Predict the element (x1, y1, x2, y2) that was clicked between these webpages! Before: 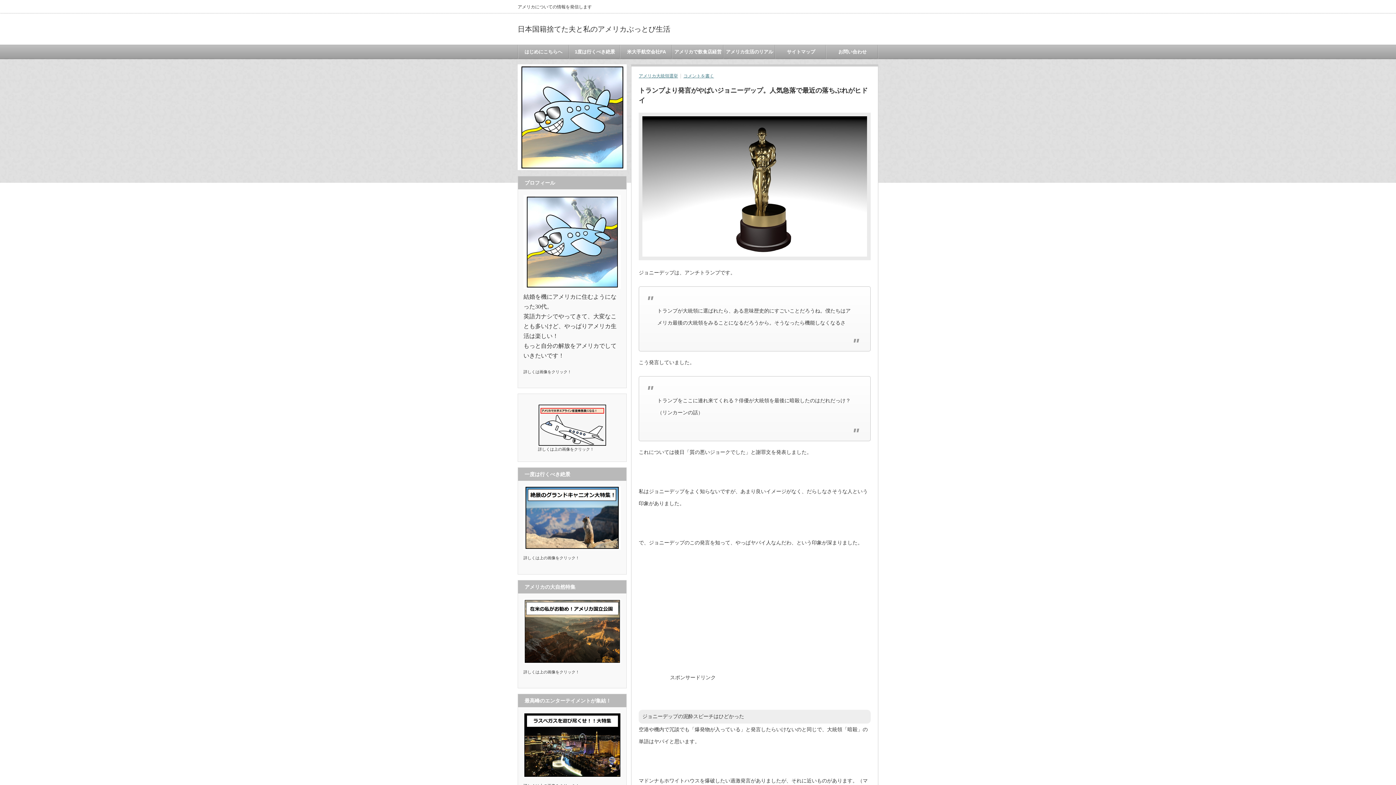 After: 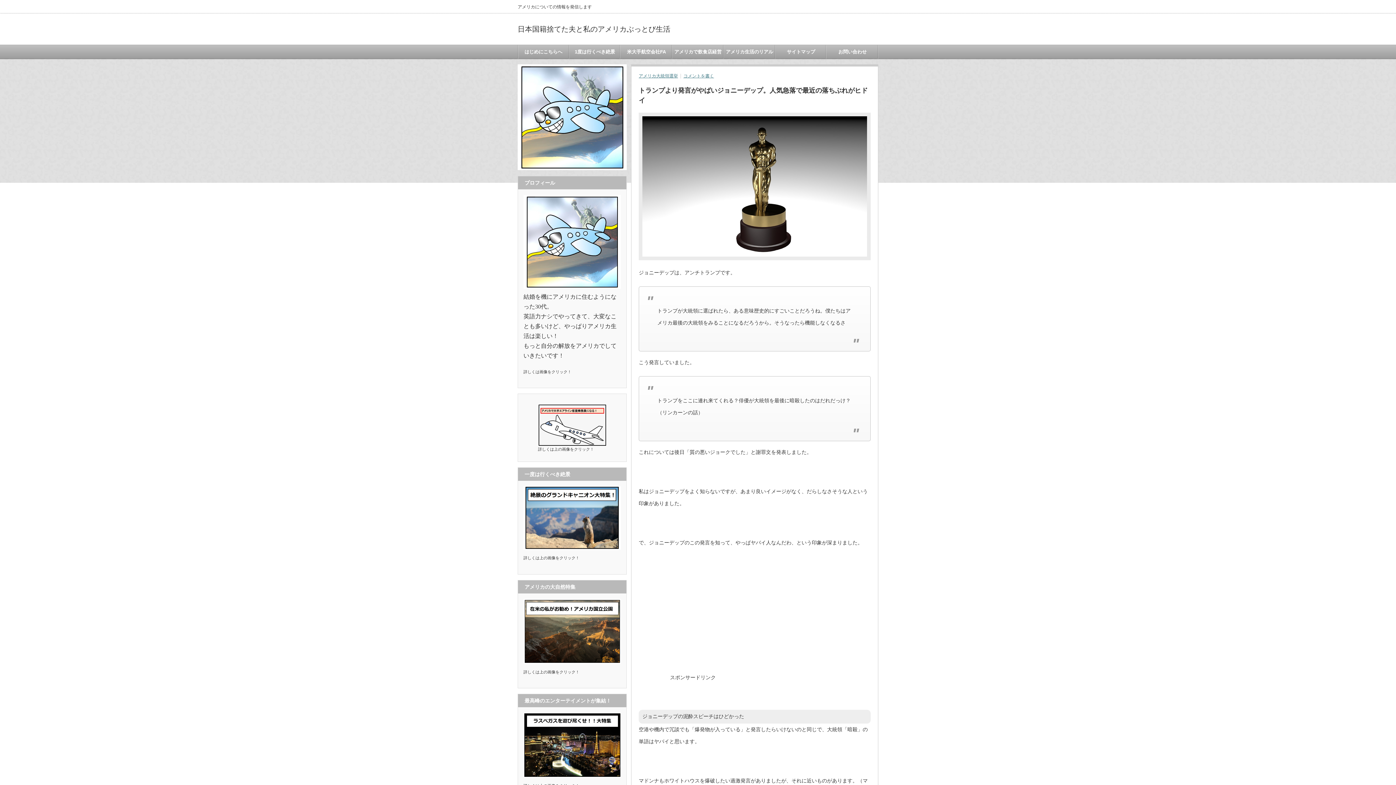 Action: bbox: (517, 64, 626, 170)